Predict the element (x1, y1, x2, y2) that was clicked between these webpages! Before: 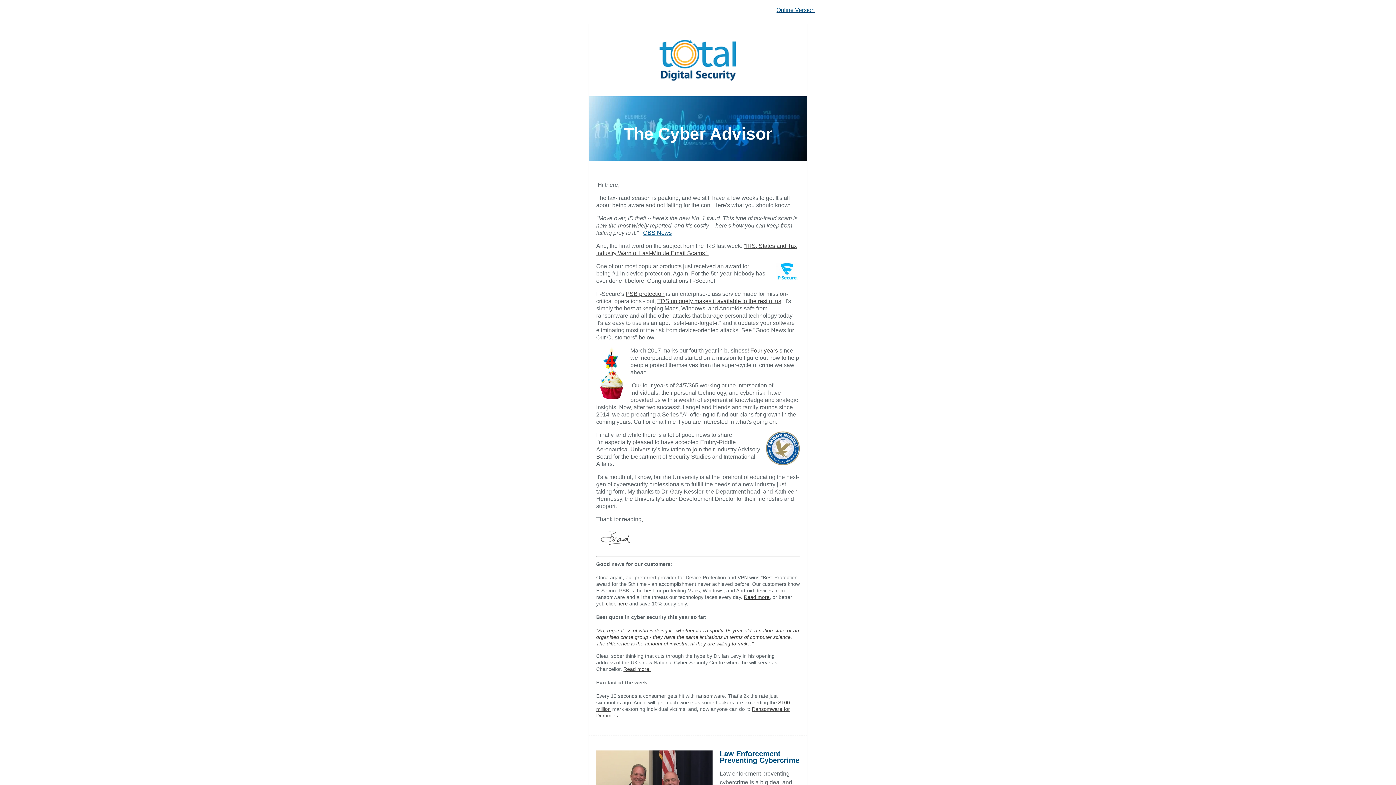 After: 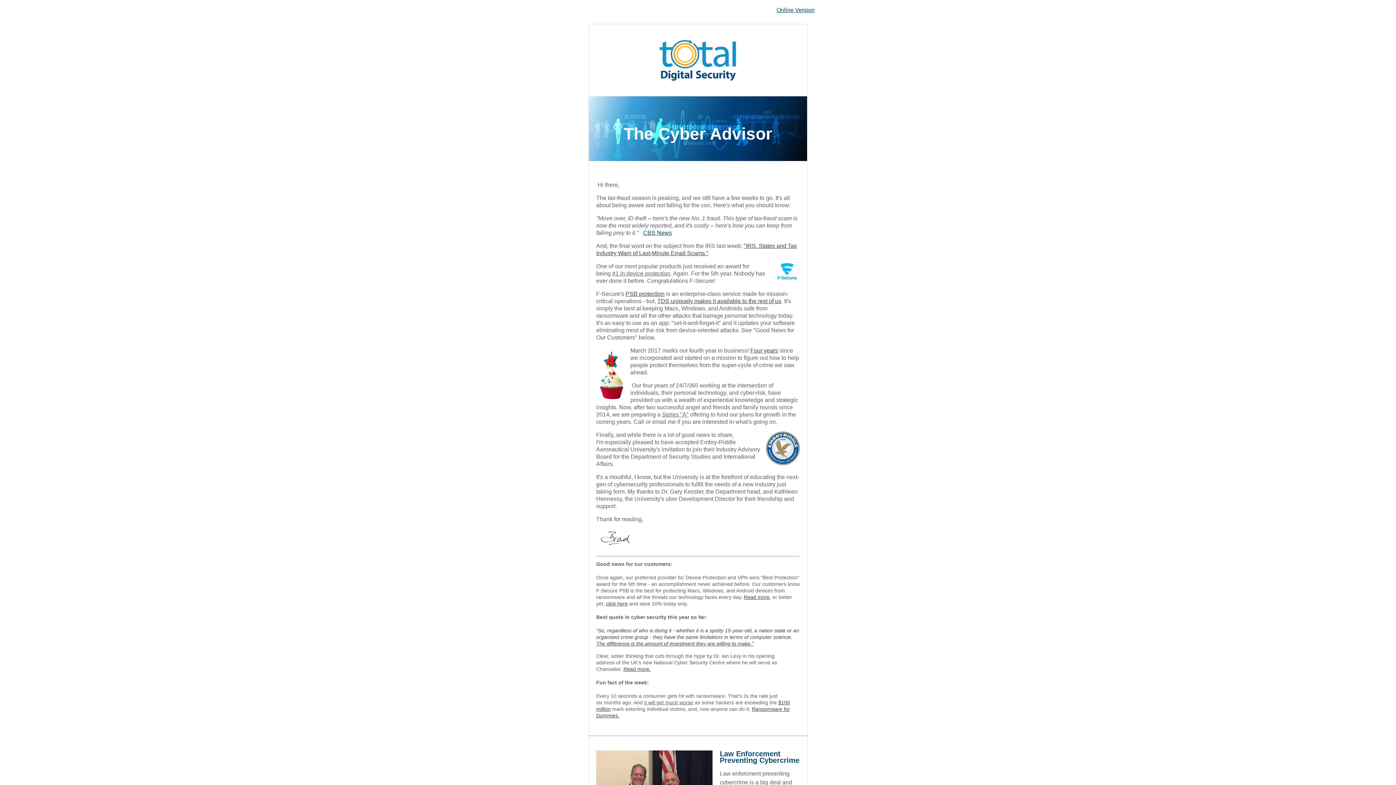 Action: label: Online Version bbox: (776, 6, 814, 13)